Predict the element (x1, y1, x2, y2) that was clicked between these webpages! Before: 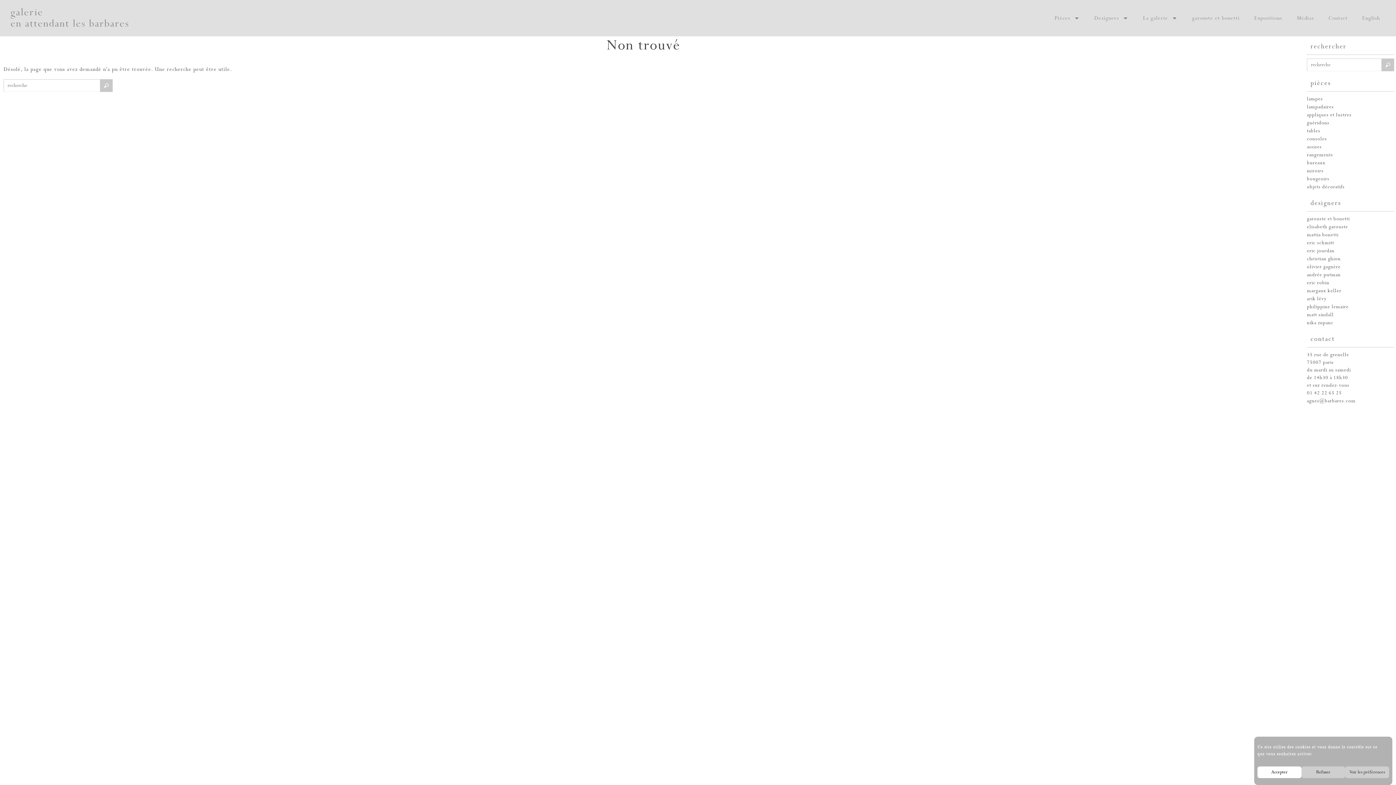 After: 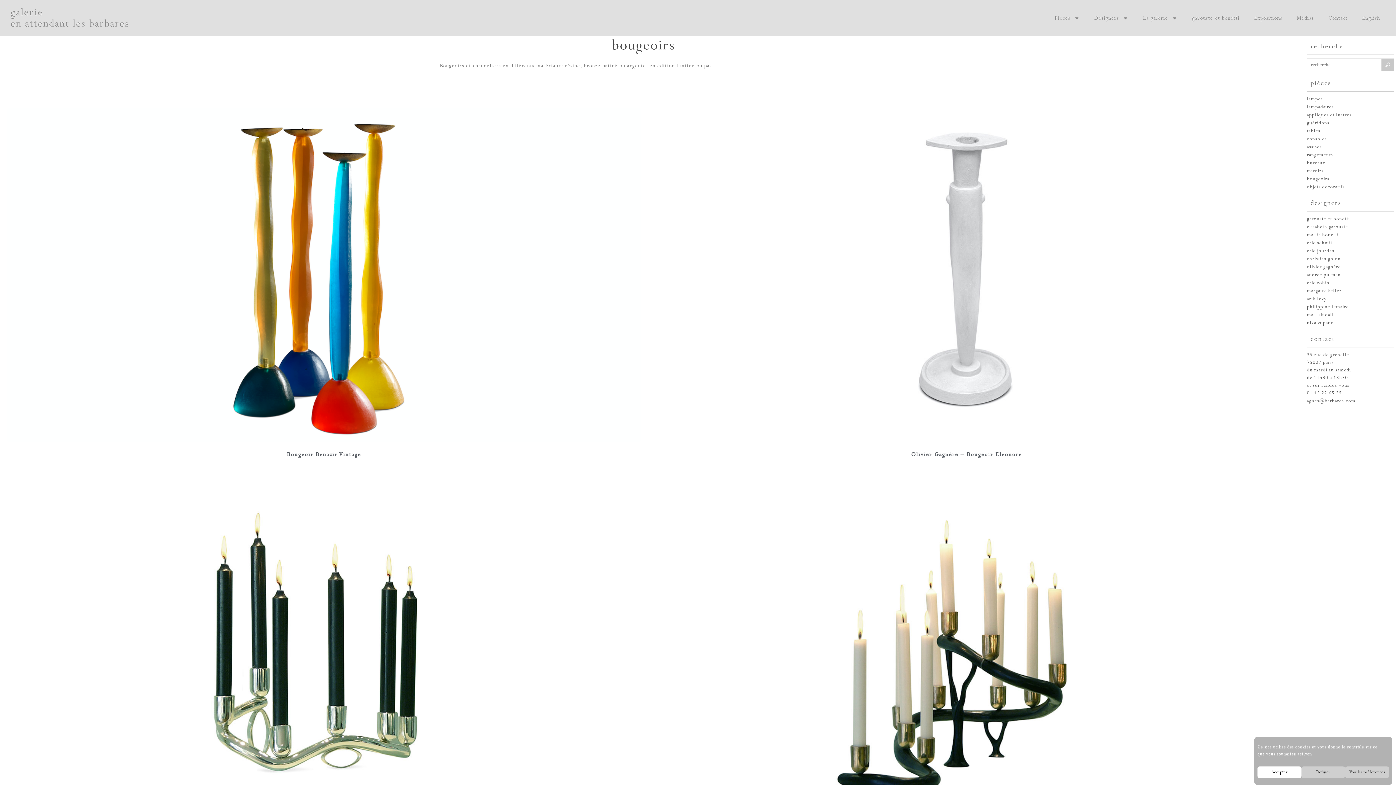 Action: bbox: (1307, 175, 1394, 183) label: bougeoirs